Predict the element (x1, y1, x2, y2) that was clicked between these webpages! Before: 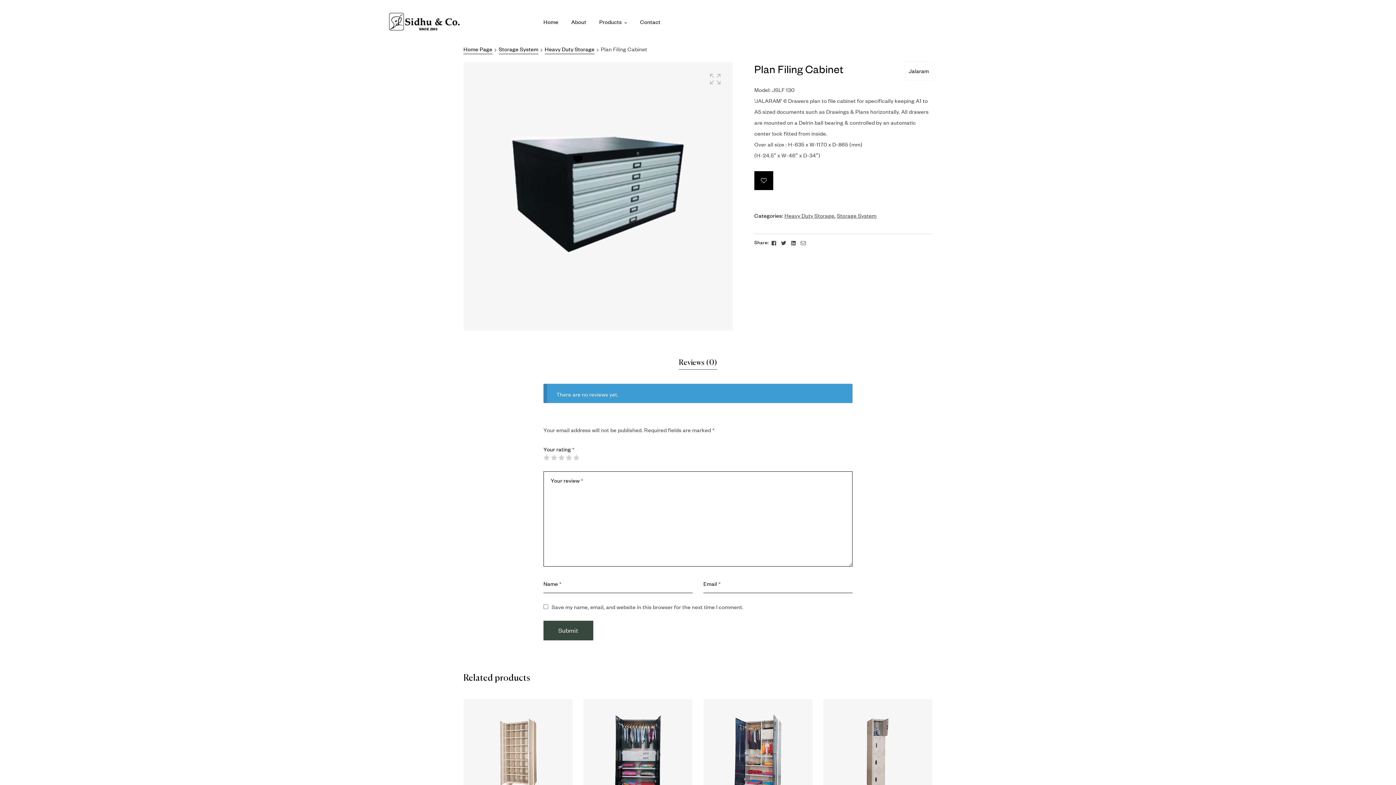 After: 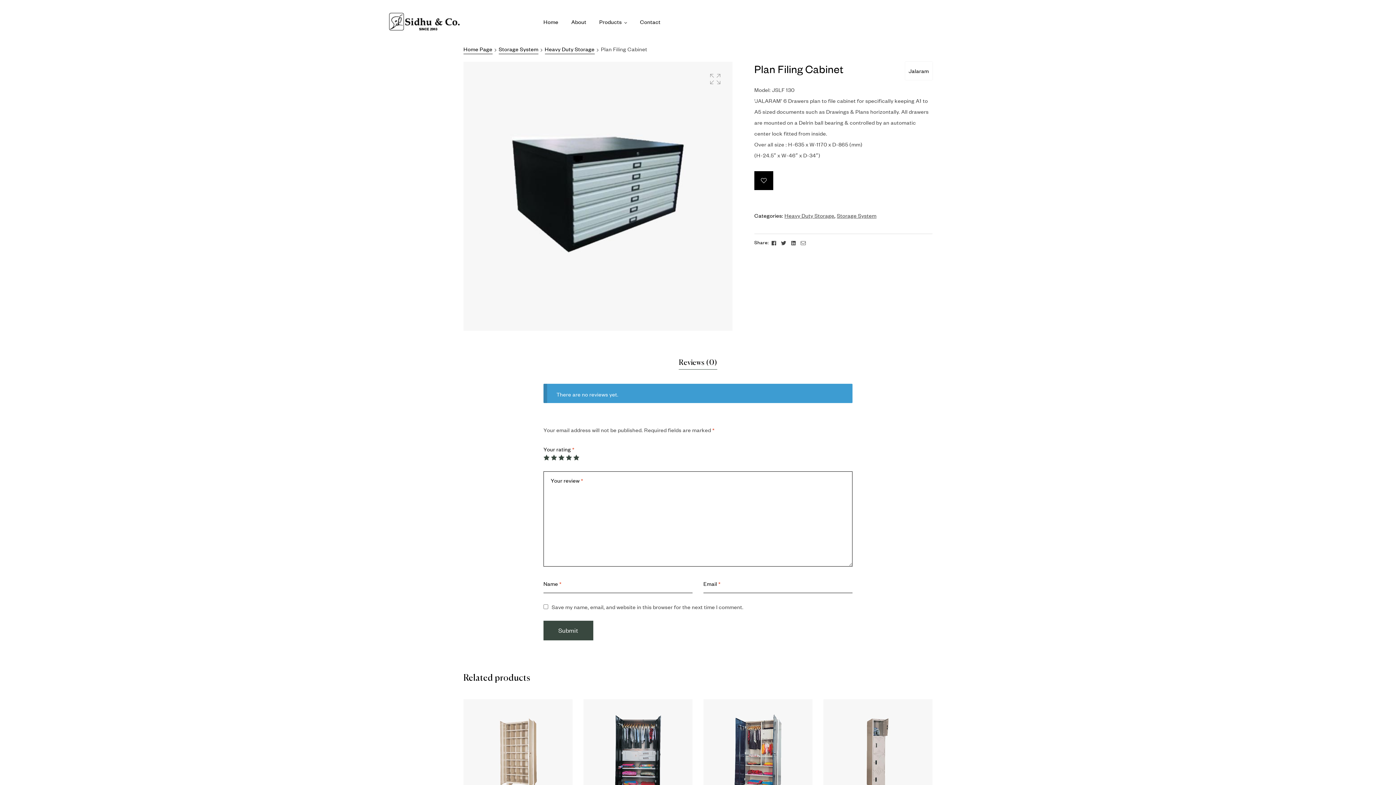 Action: label: 5 bbox: (573, 454, 579, 460)